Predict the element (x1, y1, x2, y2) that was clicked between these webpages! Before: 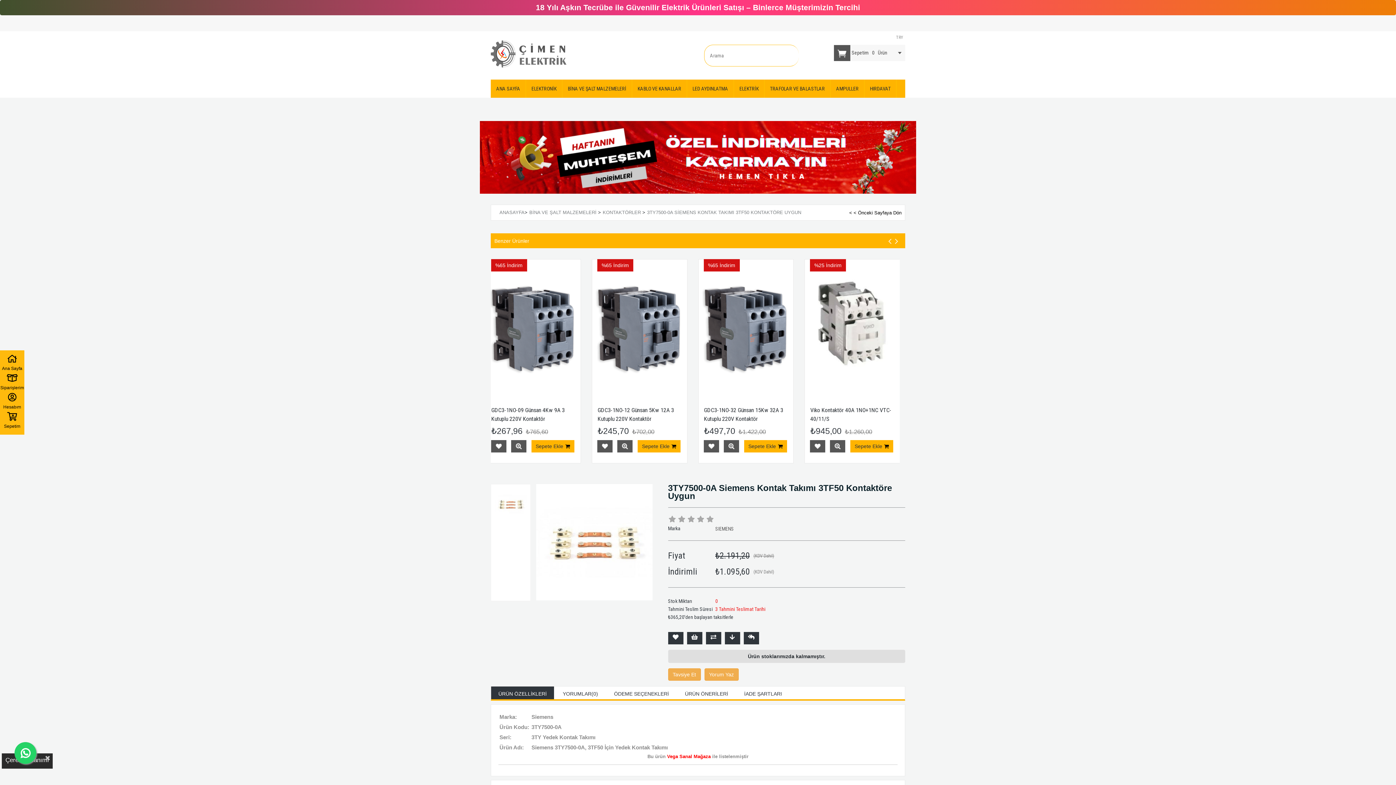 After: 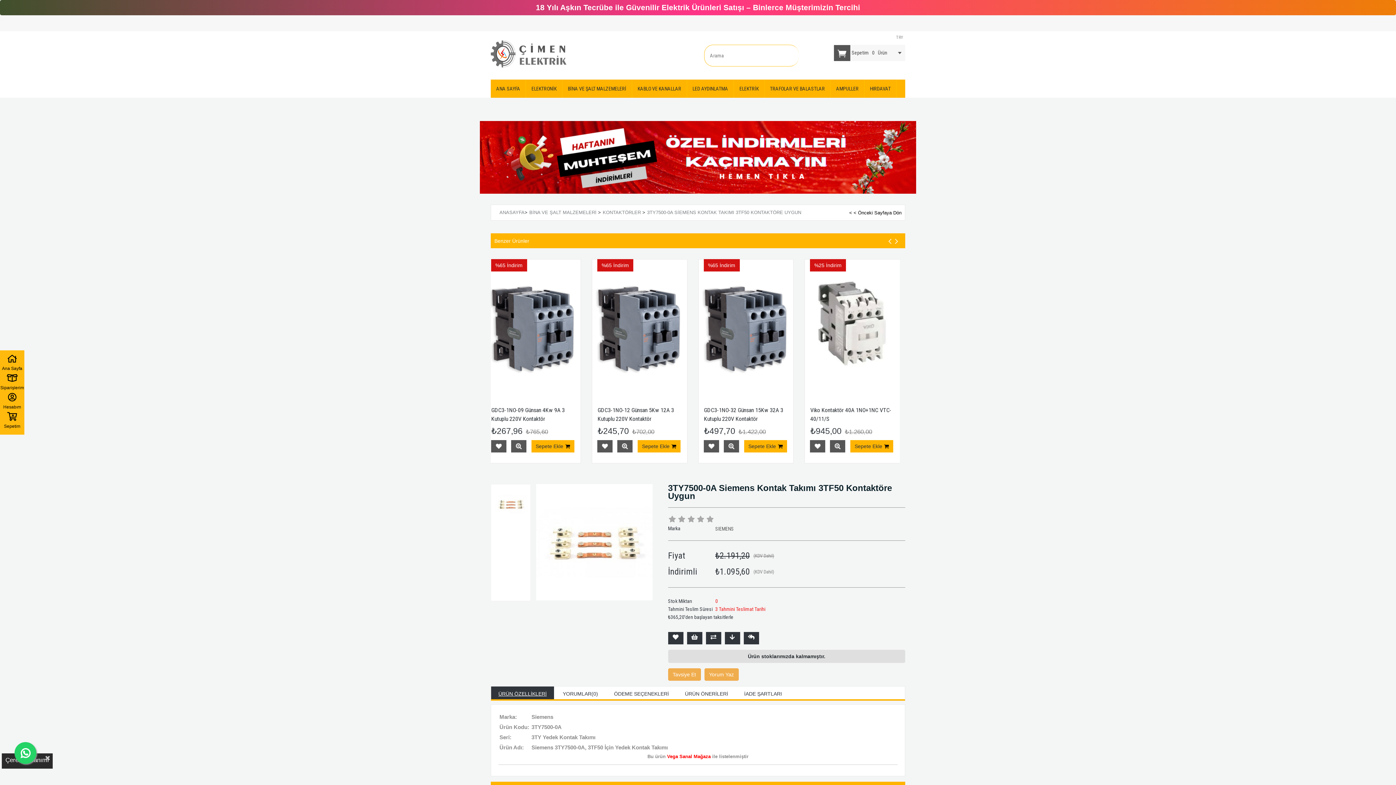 Action: bbox: (491, 687, 554, 699) label: ÜRÜN ÖZELLİKLERİ